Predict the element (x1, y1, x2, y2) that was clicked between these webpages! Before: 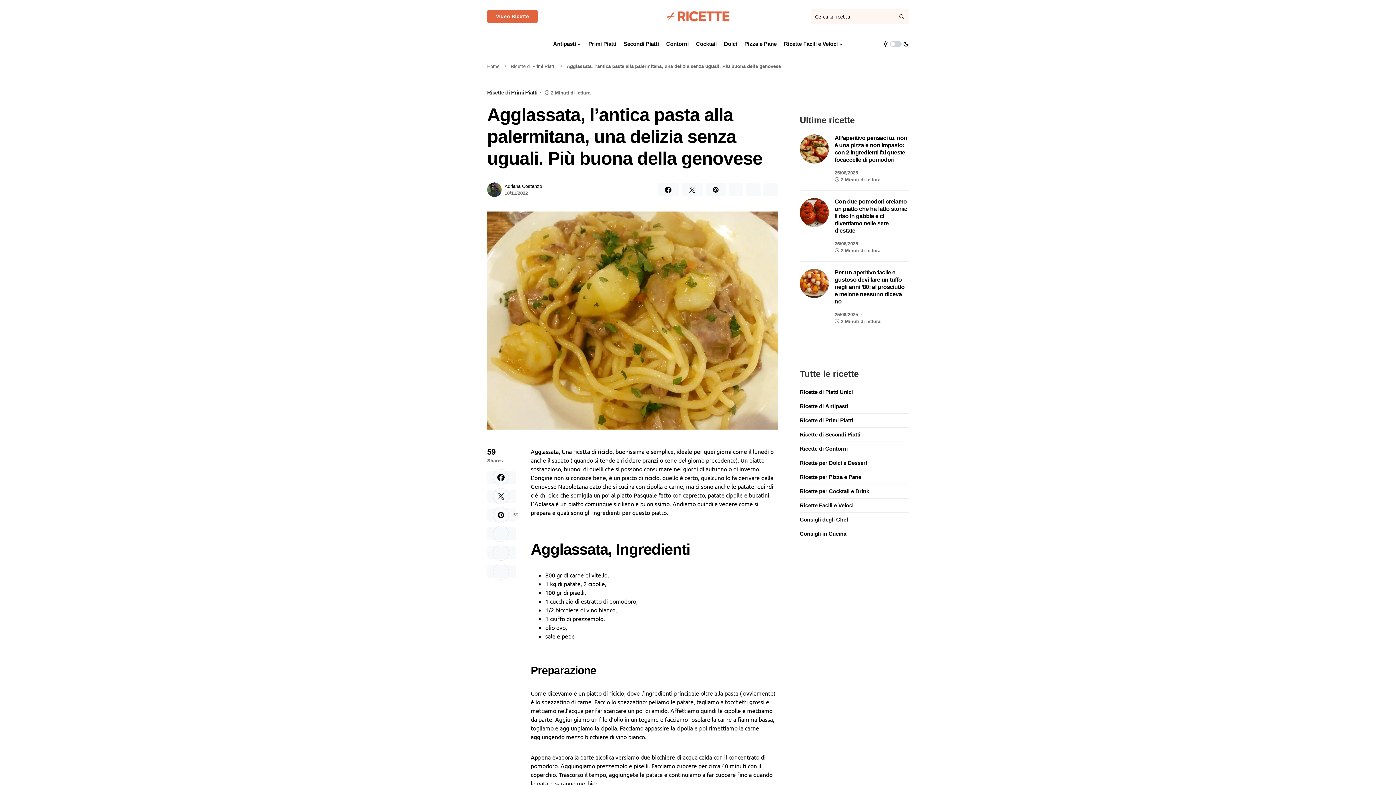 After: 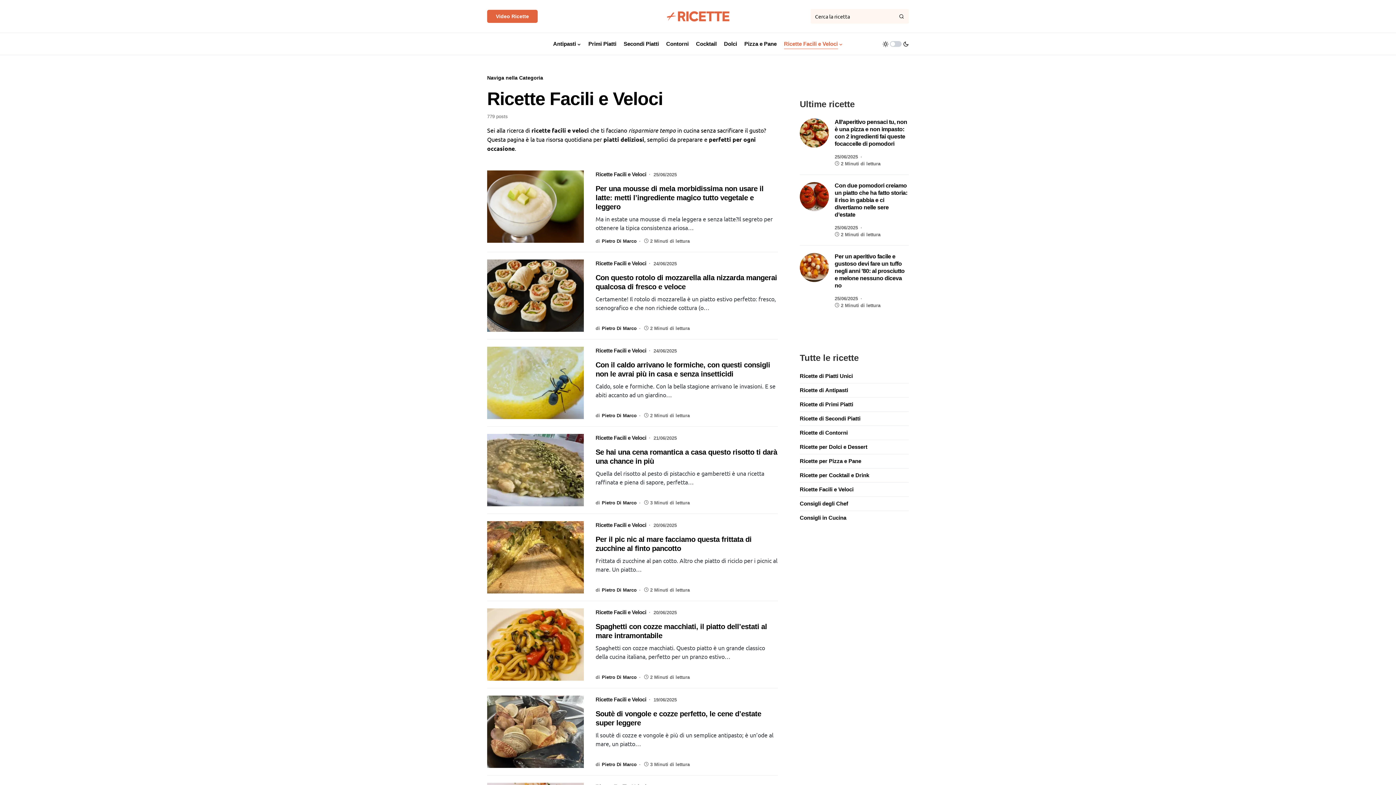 Action: label: Ricette Facili e Veloci bbox: (784, 33, 843, 54)